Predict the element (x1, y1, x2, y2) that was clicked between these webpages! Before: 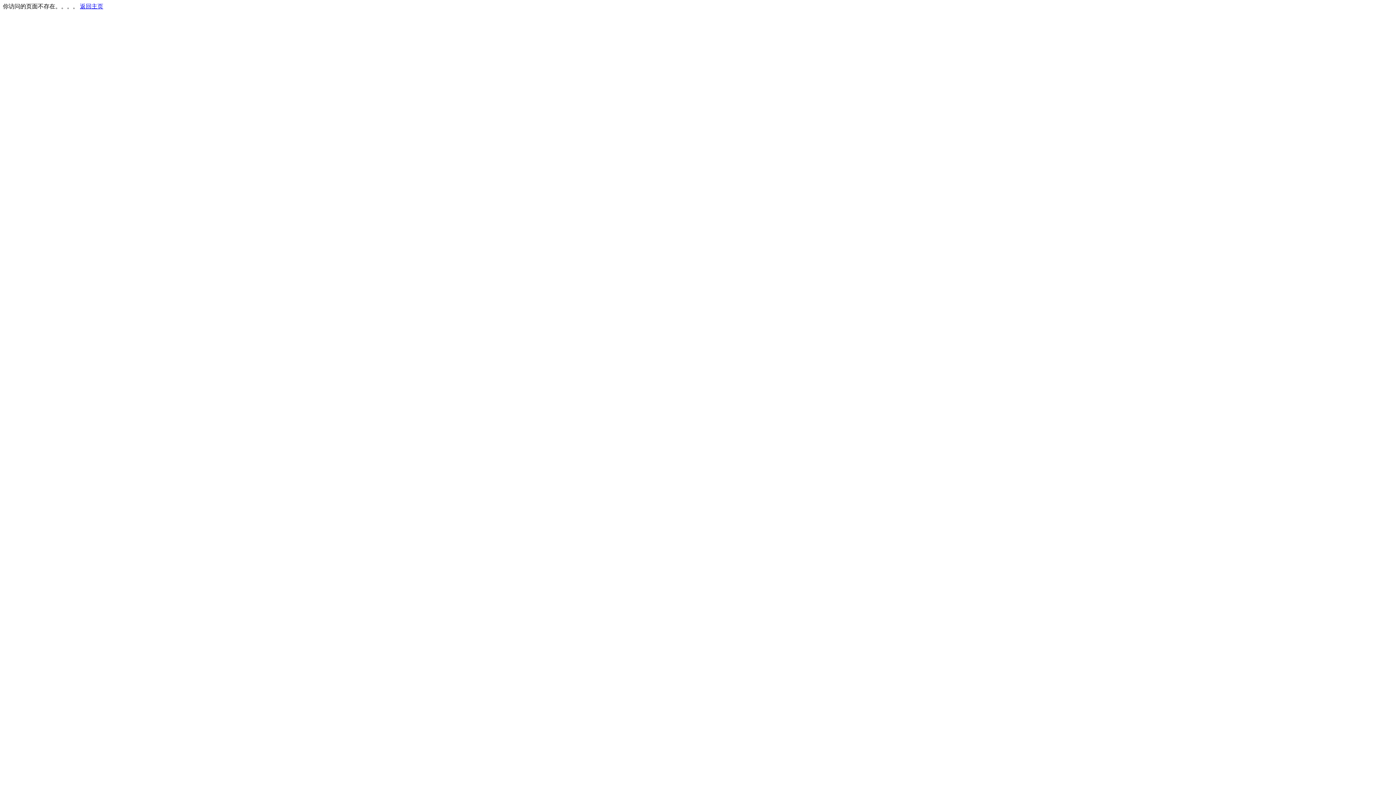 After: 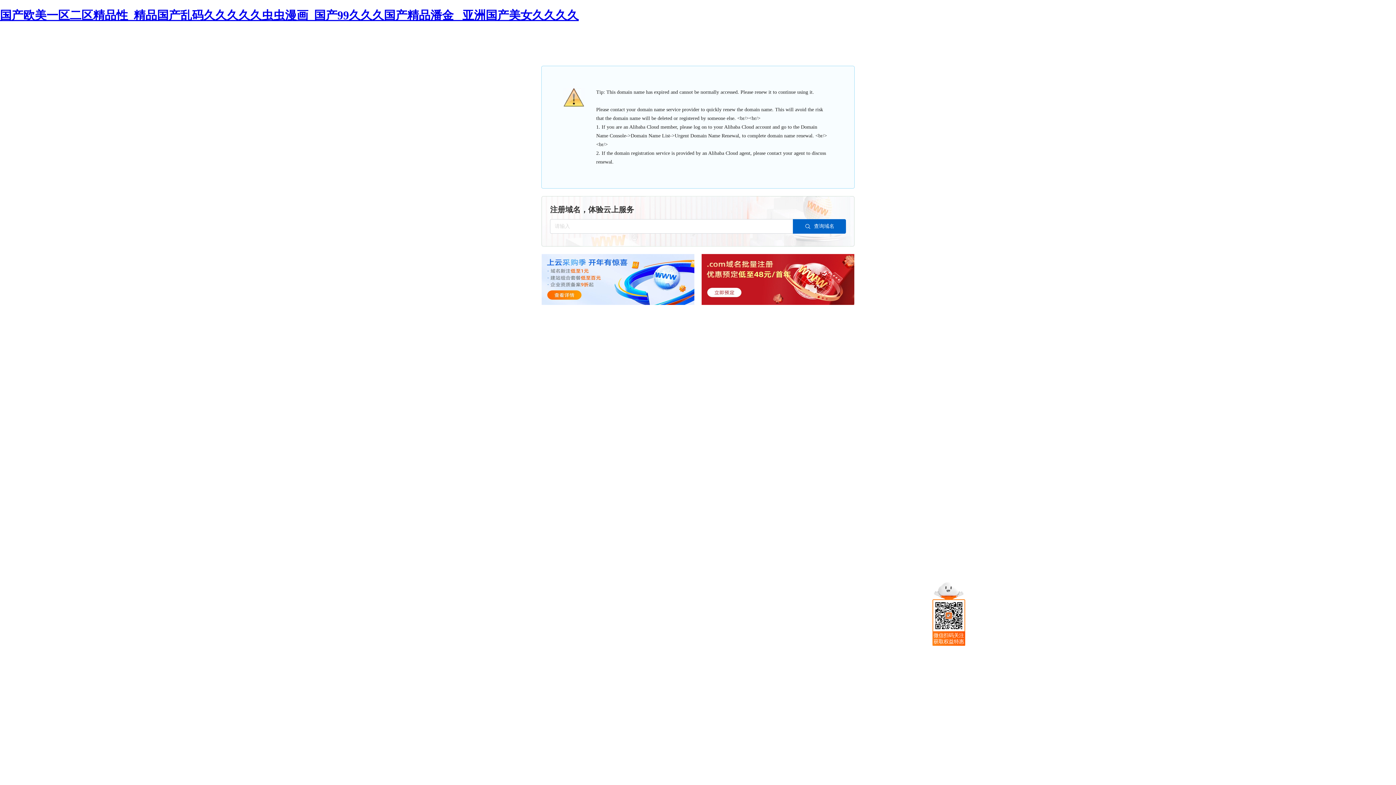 Action: label: 返回主页 bbox: (80, 3, 103, 9)